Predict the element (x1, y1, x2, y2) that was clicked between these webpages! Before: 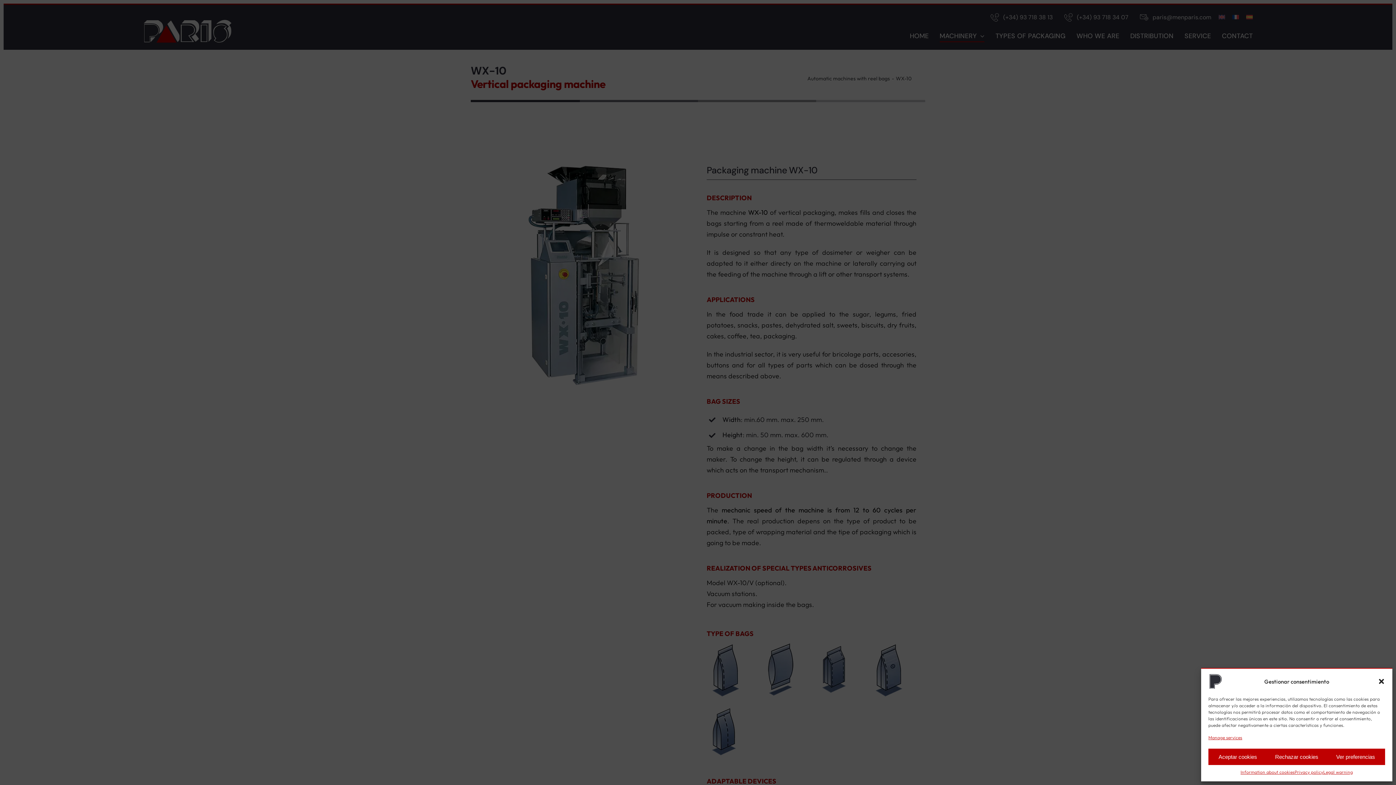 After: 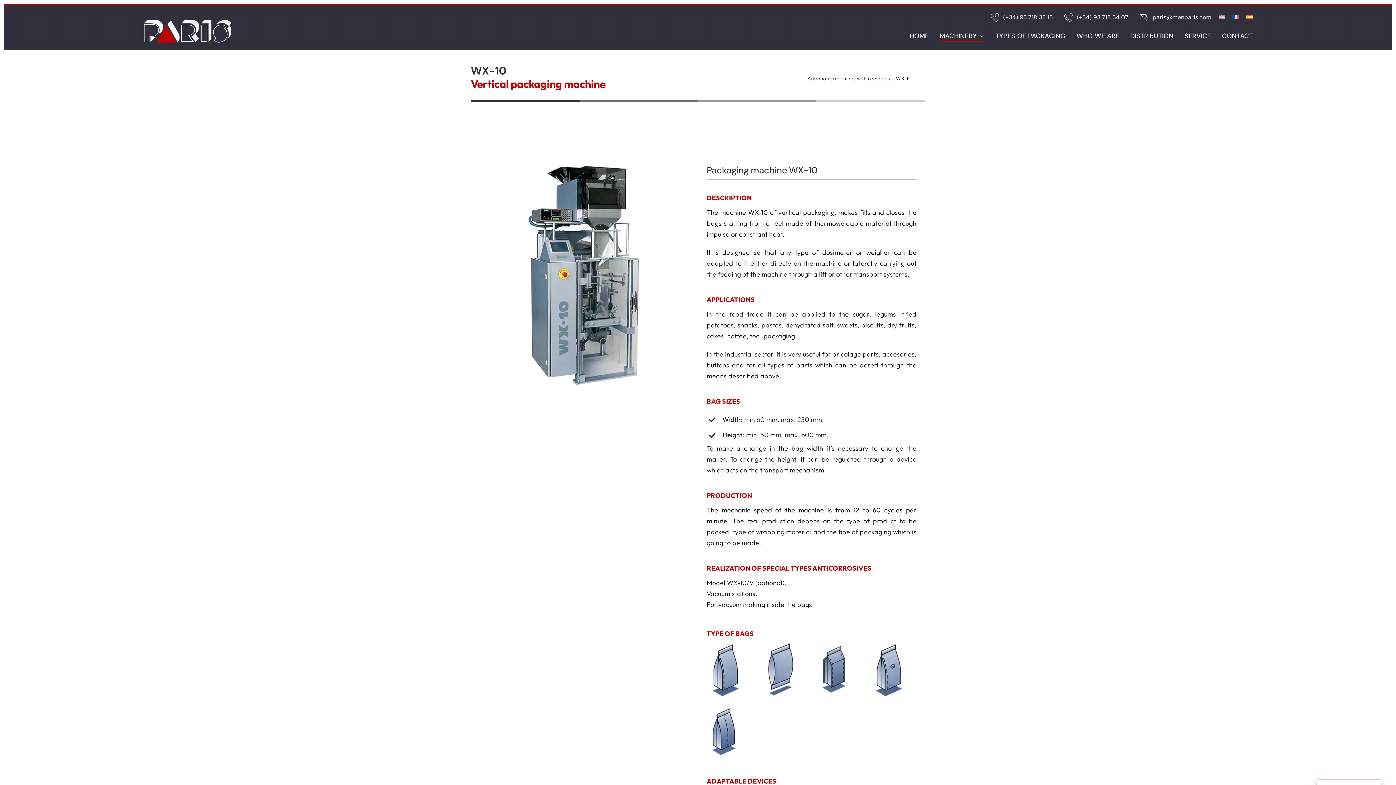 Action: bbox: (1378, 678, 1385, 685) label: Close dialog